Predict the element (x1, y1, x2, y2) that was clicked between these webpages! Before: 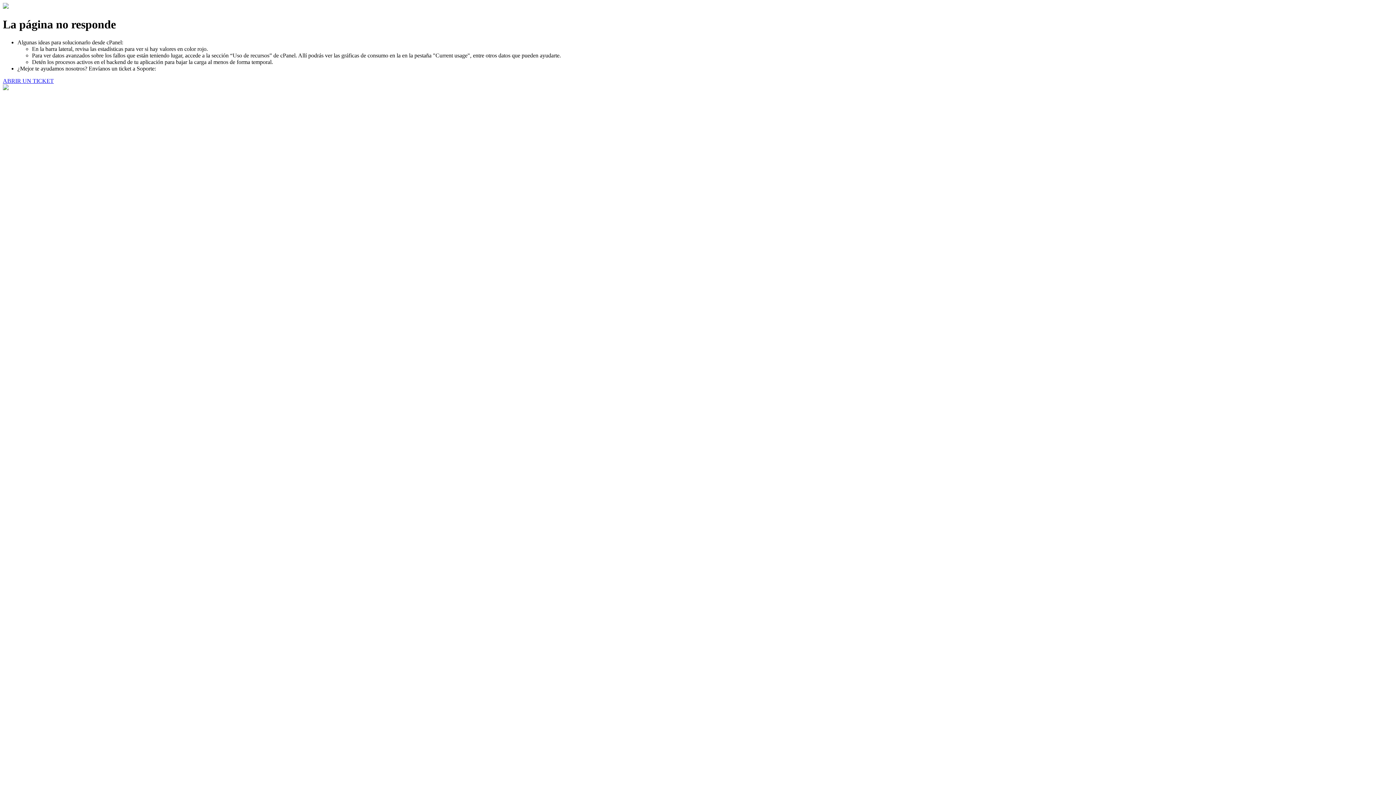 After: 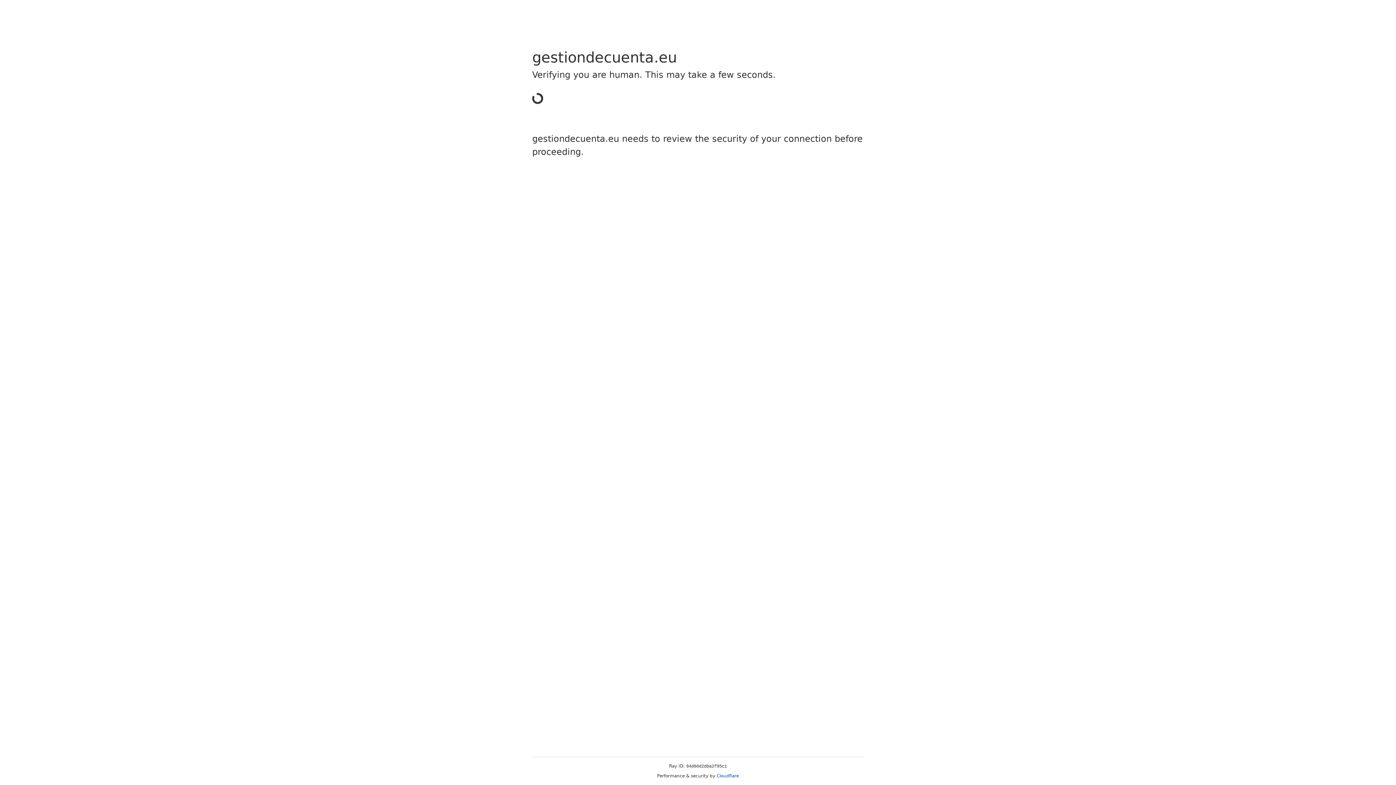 Action: label: ABRIR UN TICKET bbox: (2, 77, 53, 83)